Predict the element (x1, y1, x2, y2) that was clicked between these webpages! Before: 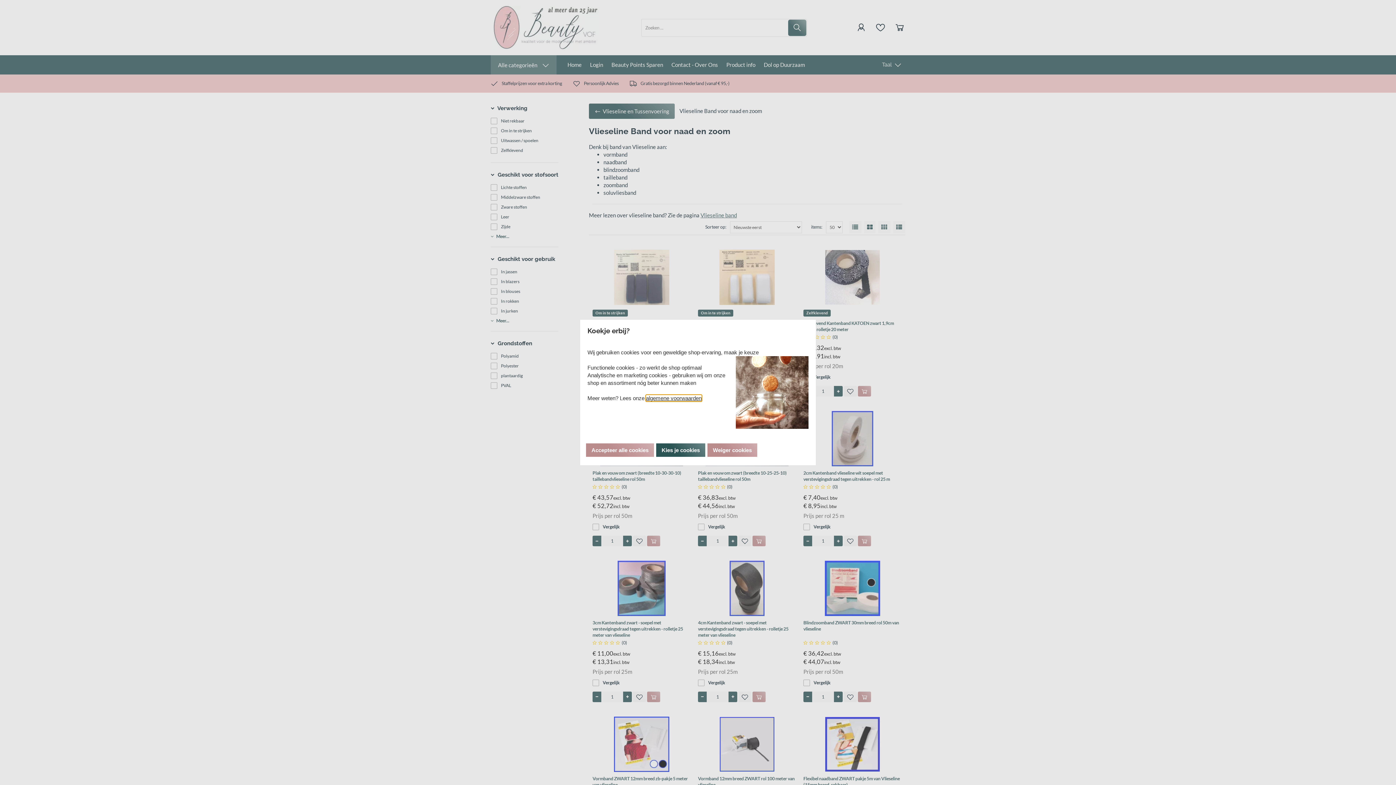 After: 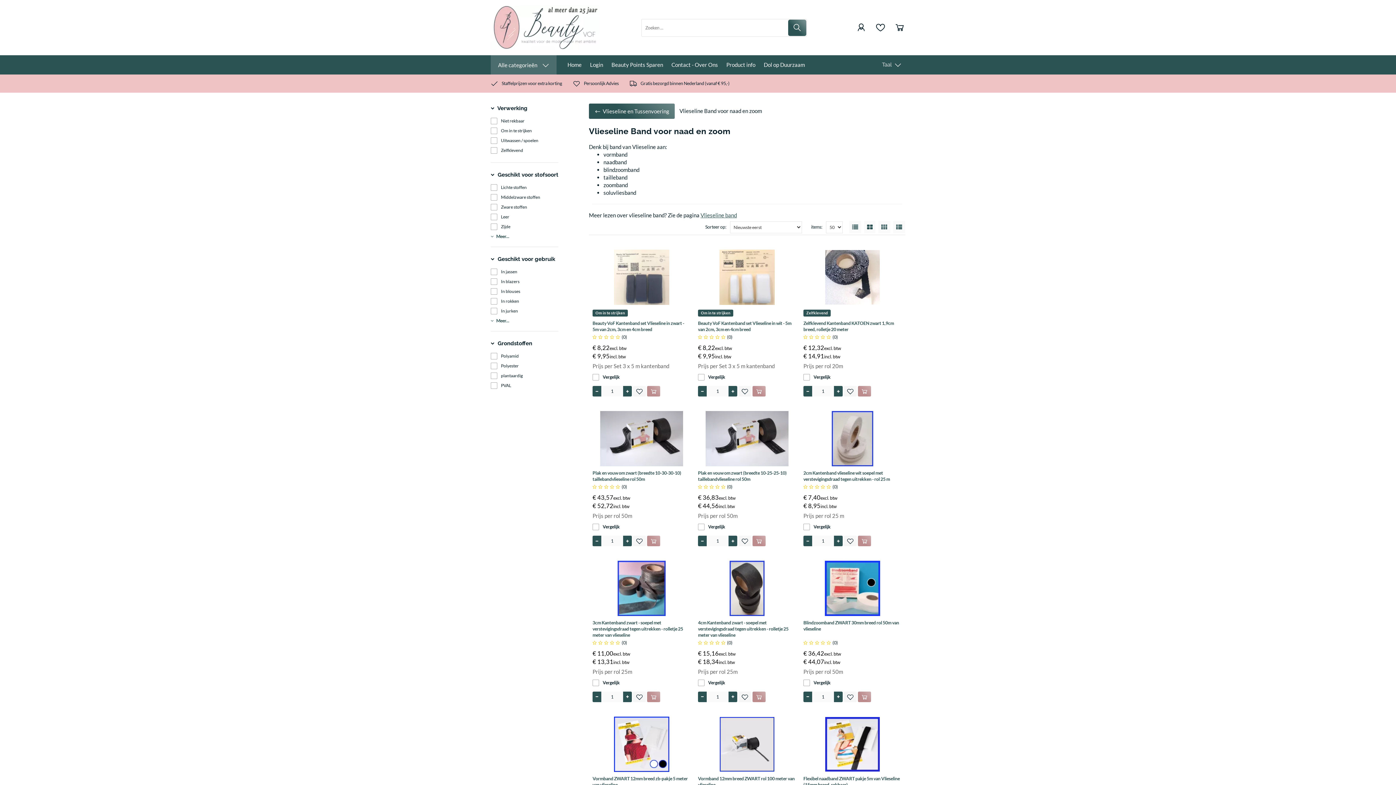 Action: label: Accepteer alle cookies bbox: (586, 443, 654, 457)